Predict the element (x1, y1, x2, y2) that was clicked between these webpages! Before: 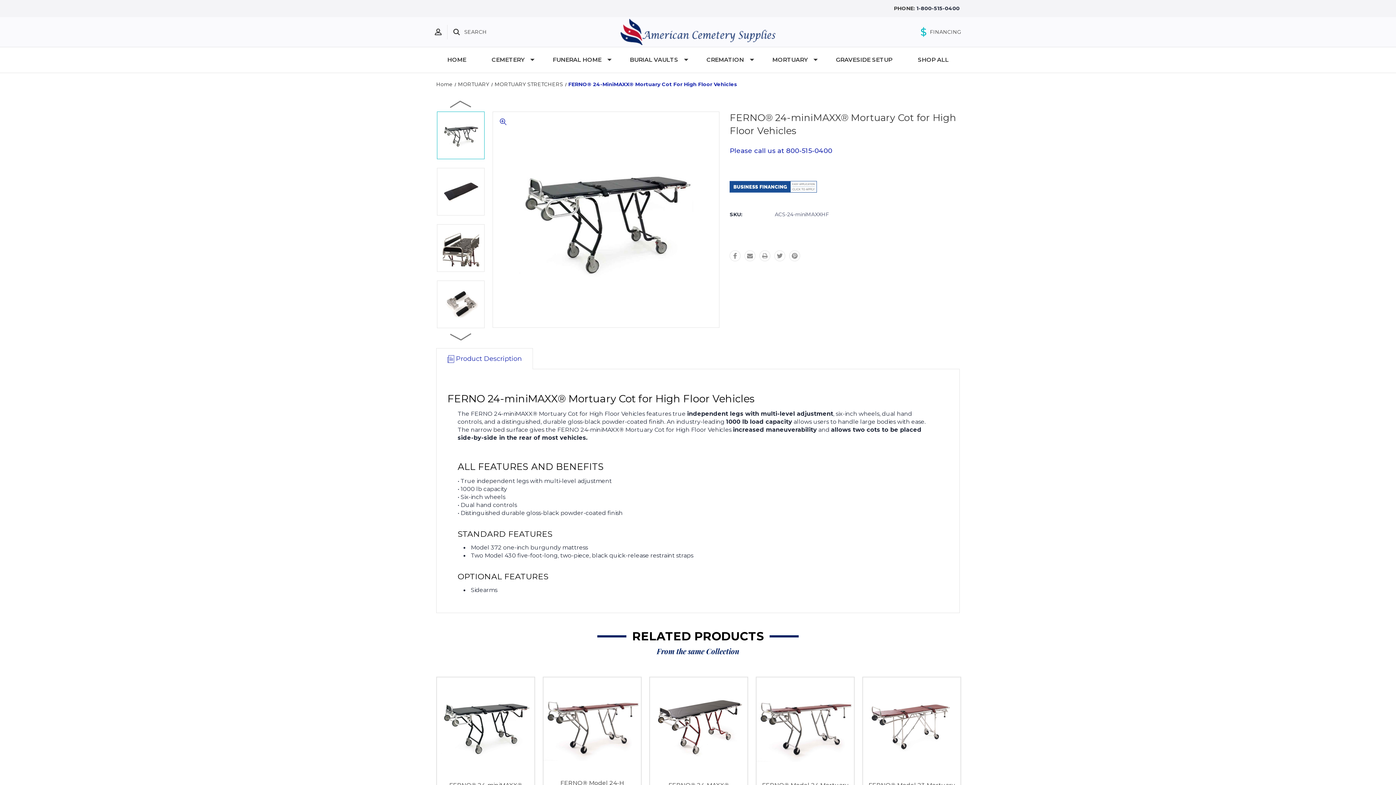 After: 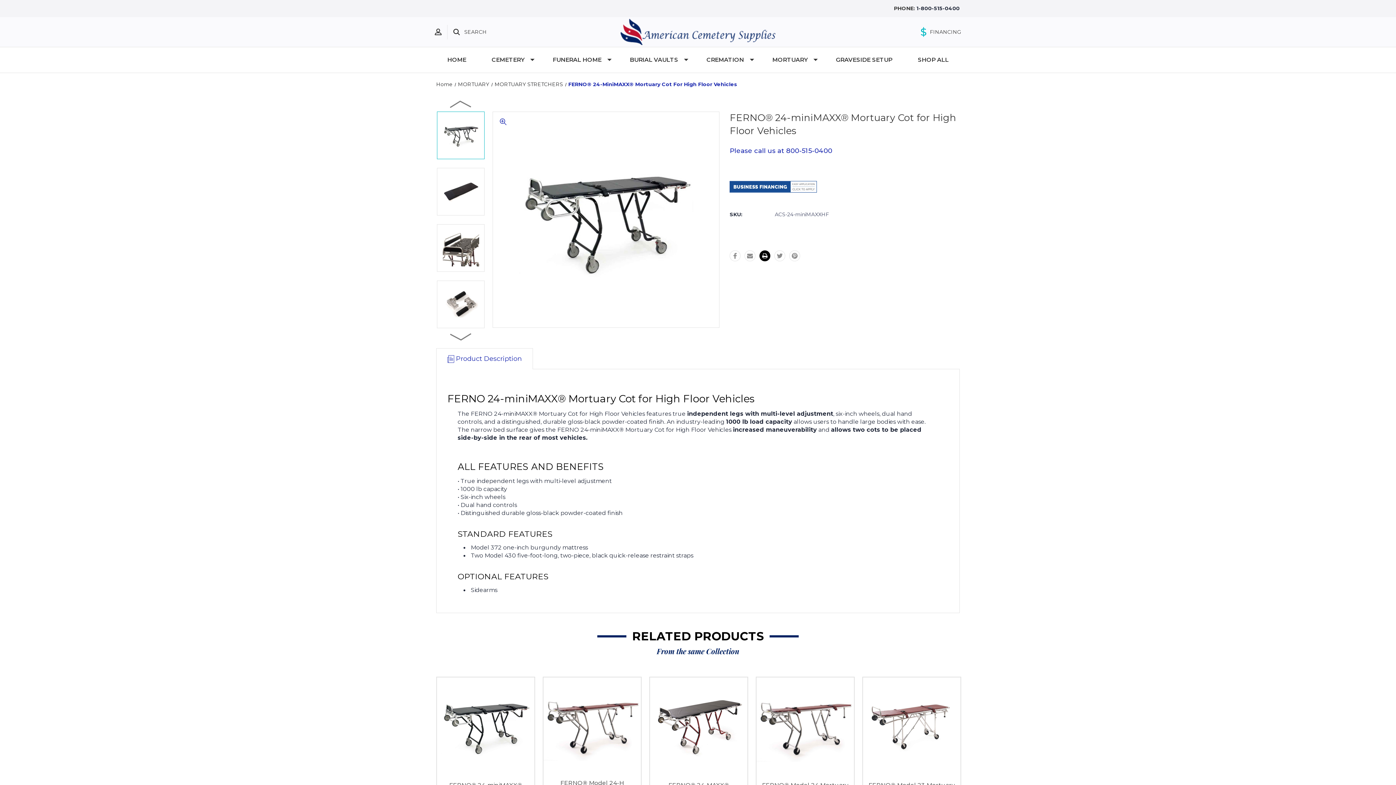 Action: bbox: (759, 250, 770, 261)